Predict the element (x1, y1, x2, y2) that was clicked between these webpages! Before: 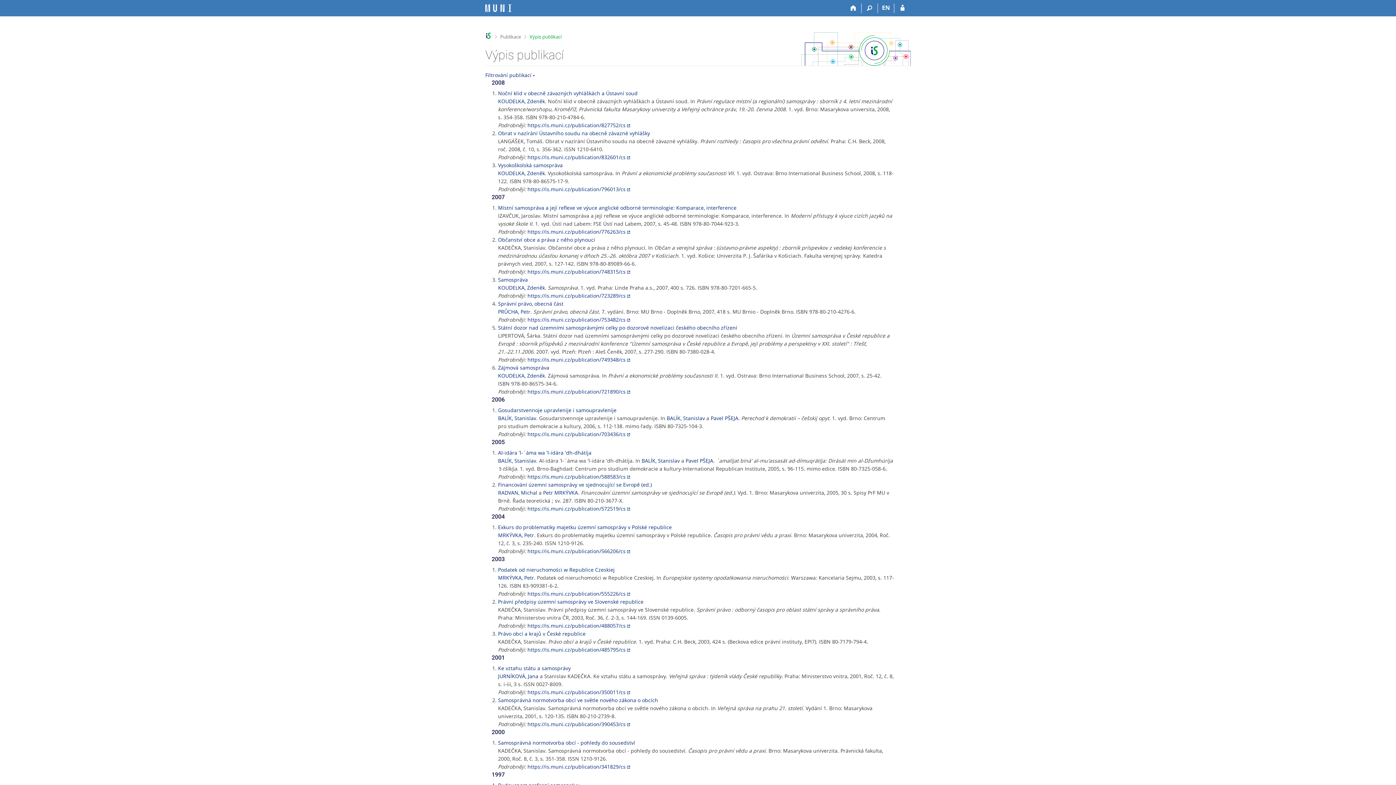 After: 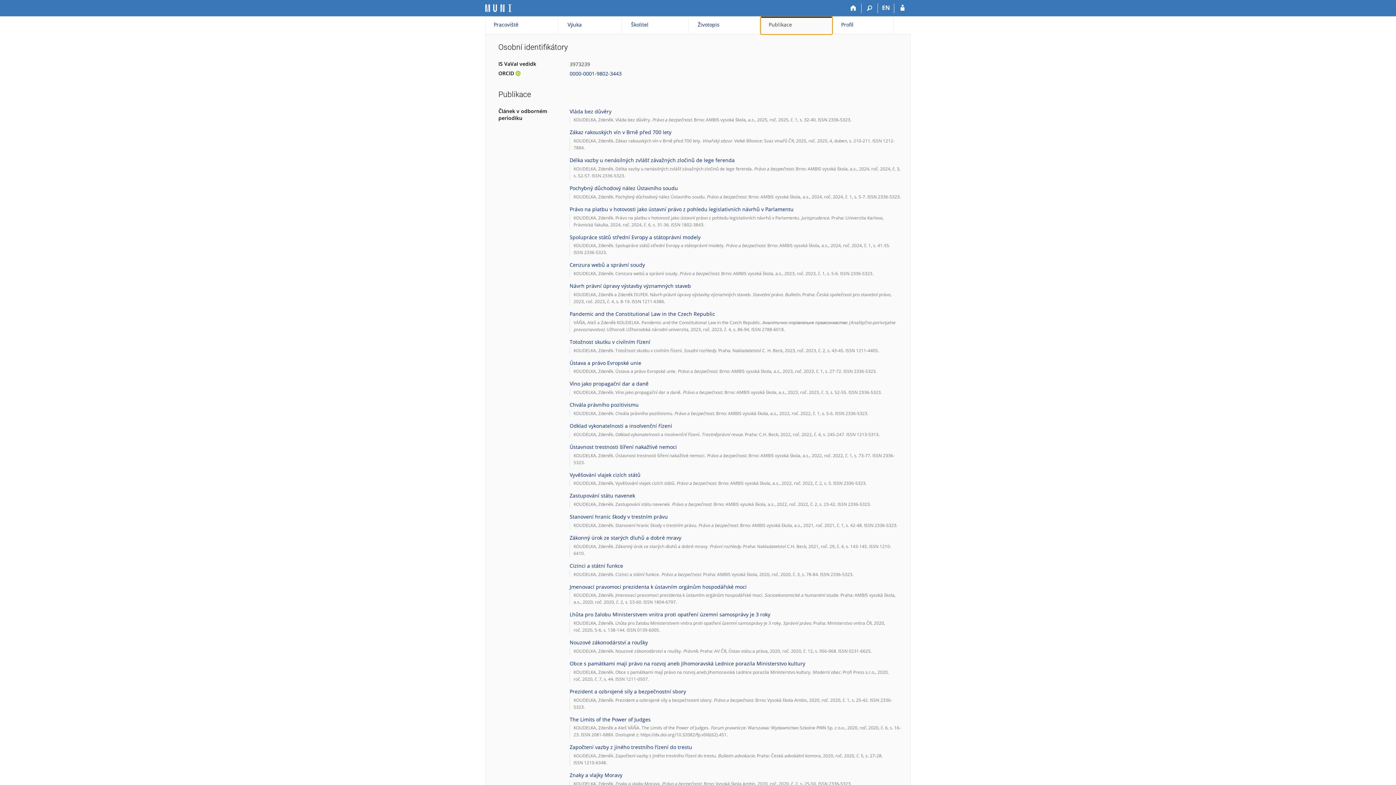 Action: label: KOUDELKA, Zdeněk bbox: (498, 97, 545, 104)